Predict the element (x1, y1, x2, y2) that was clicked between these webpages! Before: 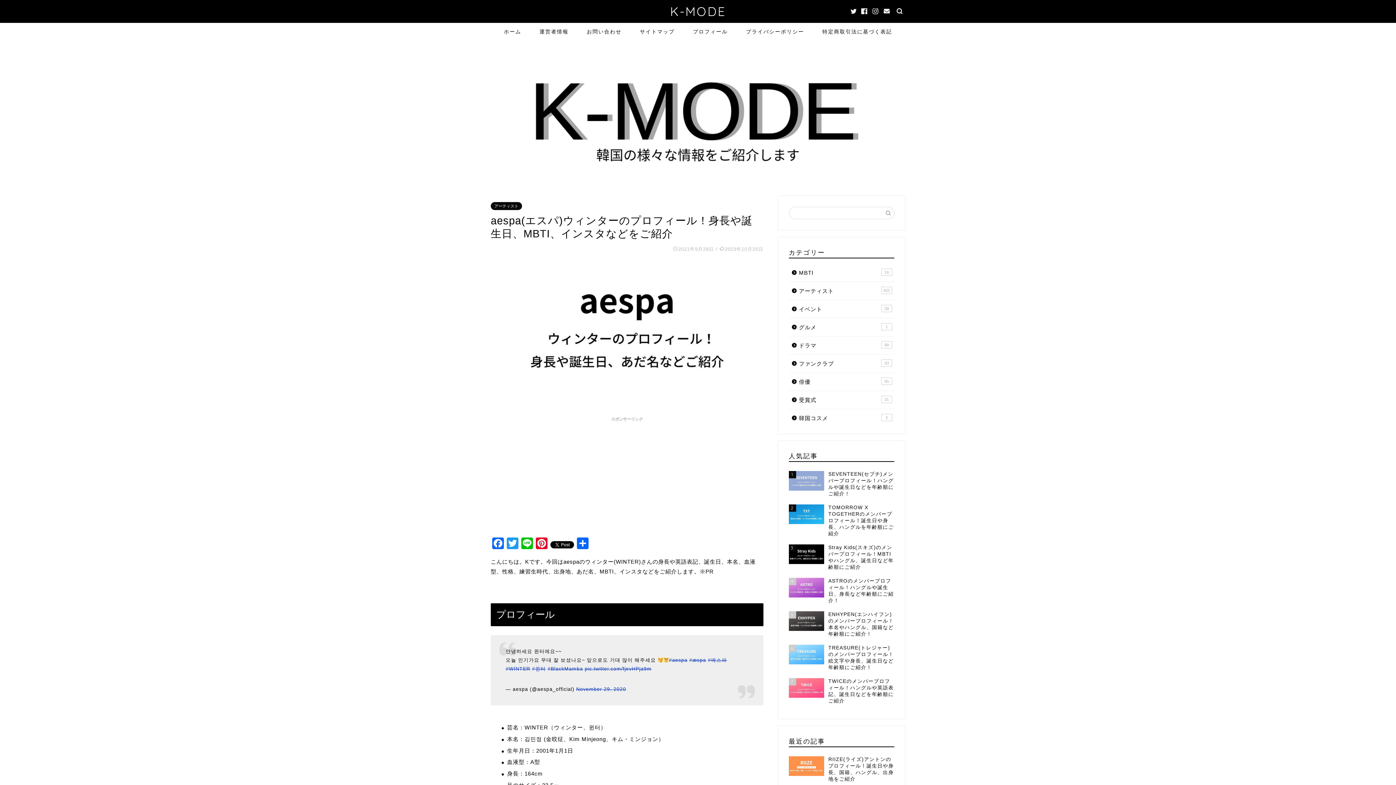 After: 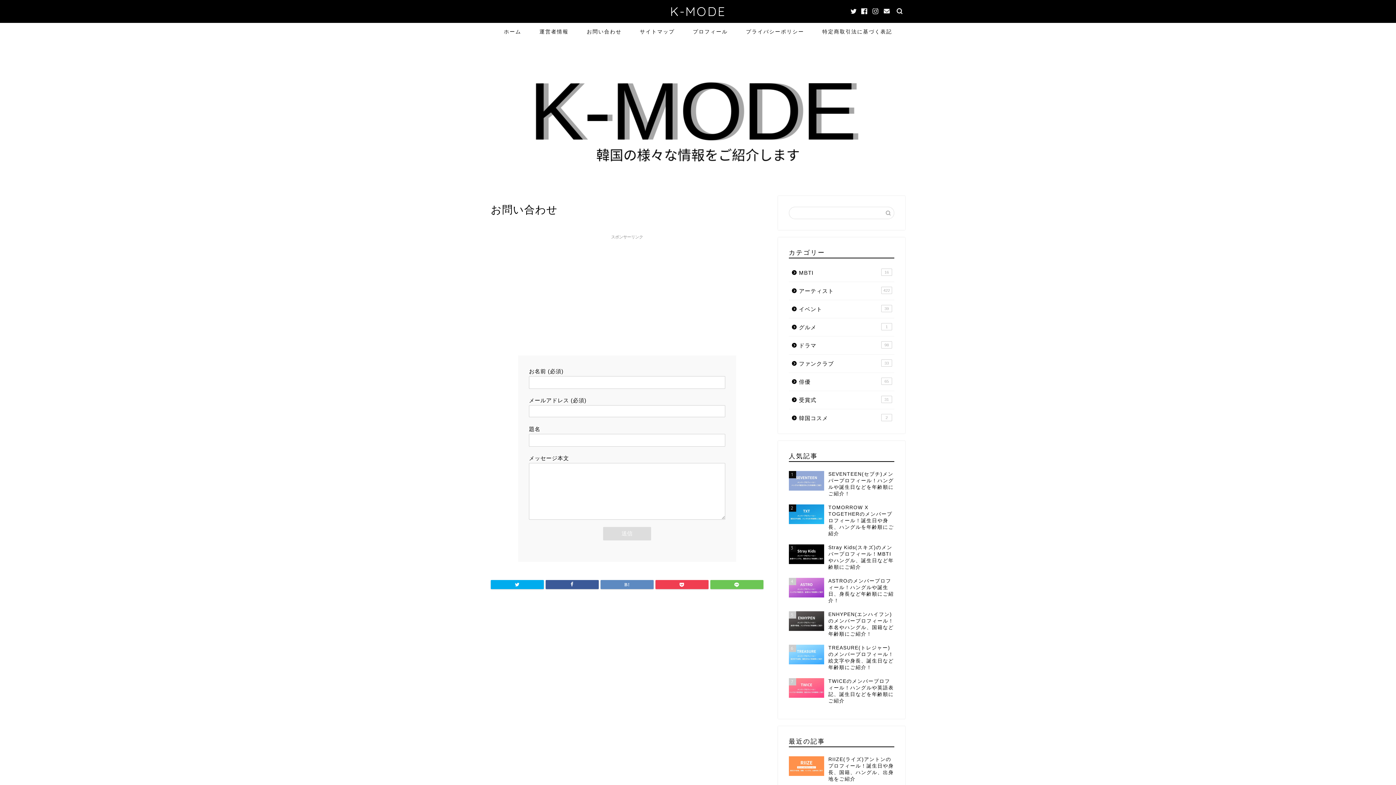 Action: bbox: (883, 7, 890, 14)